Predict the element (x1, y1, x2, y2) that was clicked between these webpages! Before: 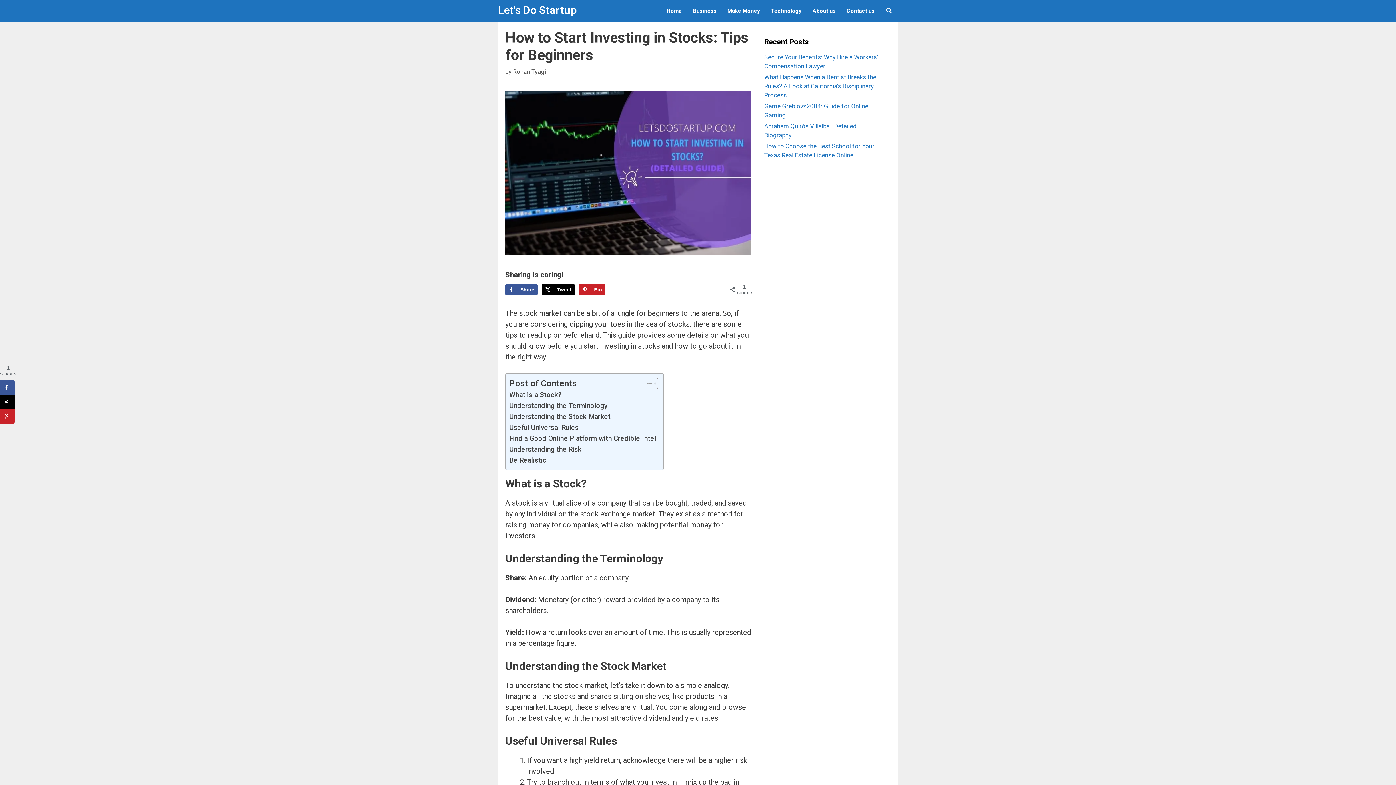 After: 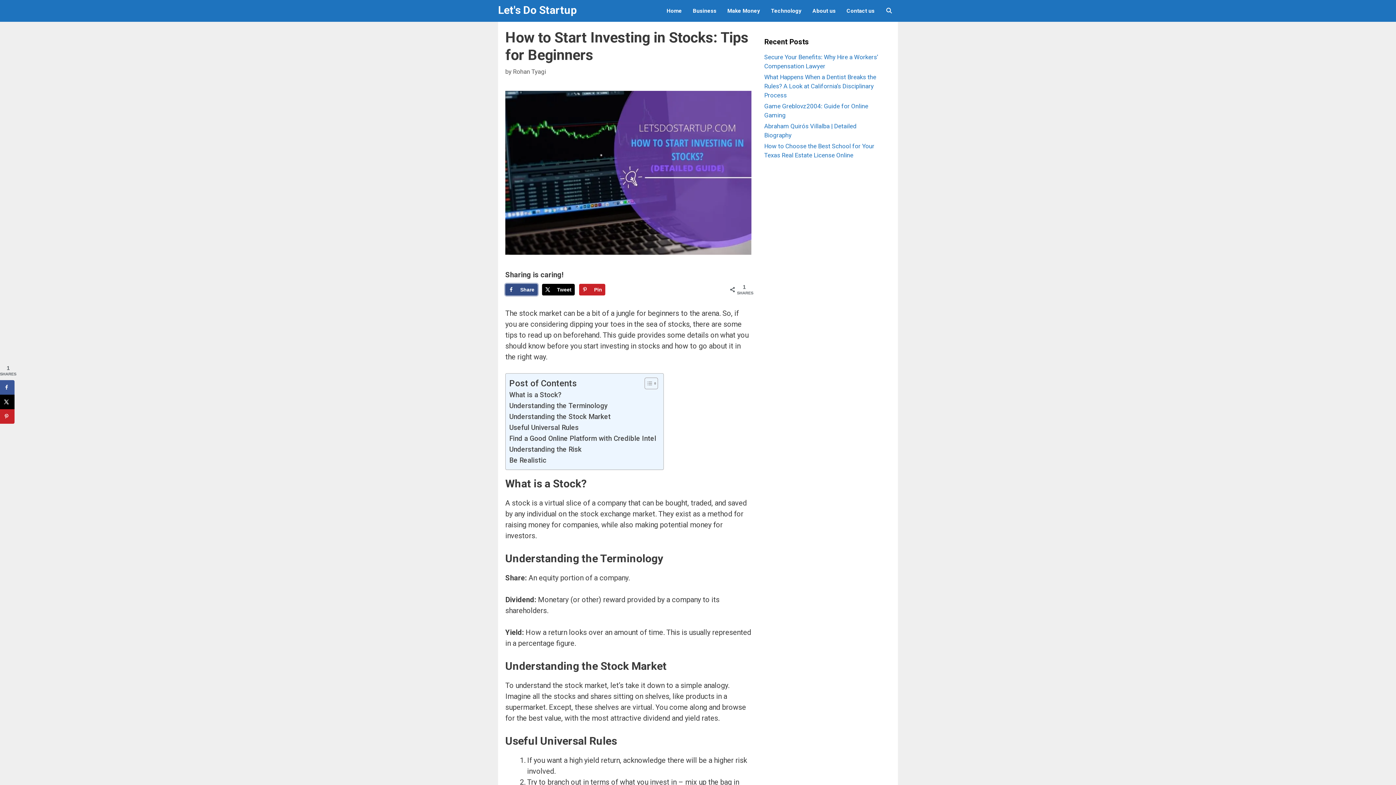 Action: label: Share on Facebook bbox: (505, 284, 537, 295)